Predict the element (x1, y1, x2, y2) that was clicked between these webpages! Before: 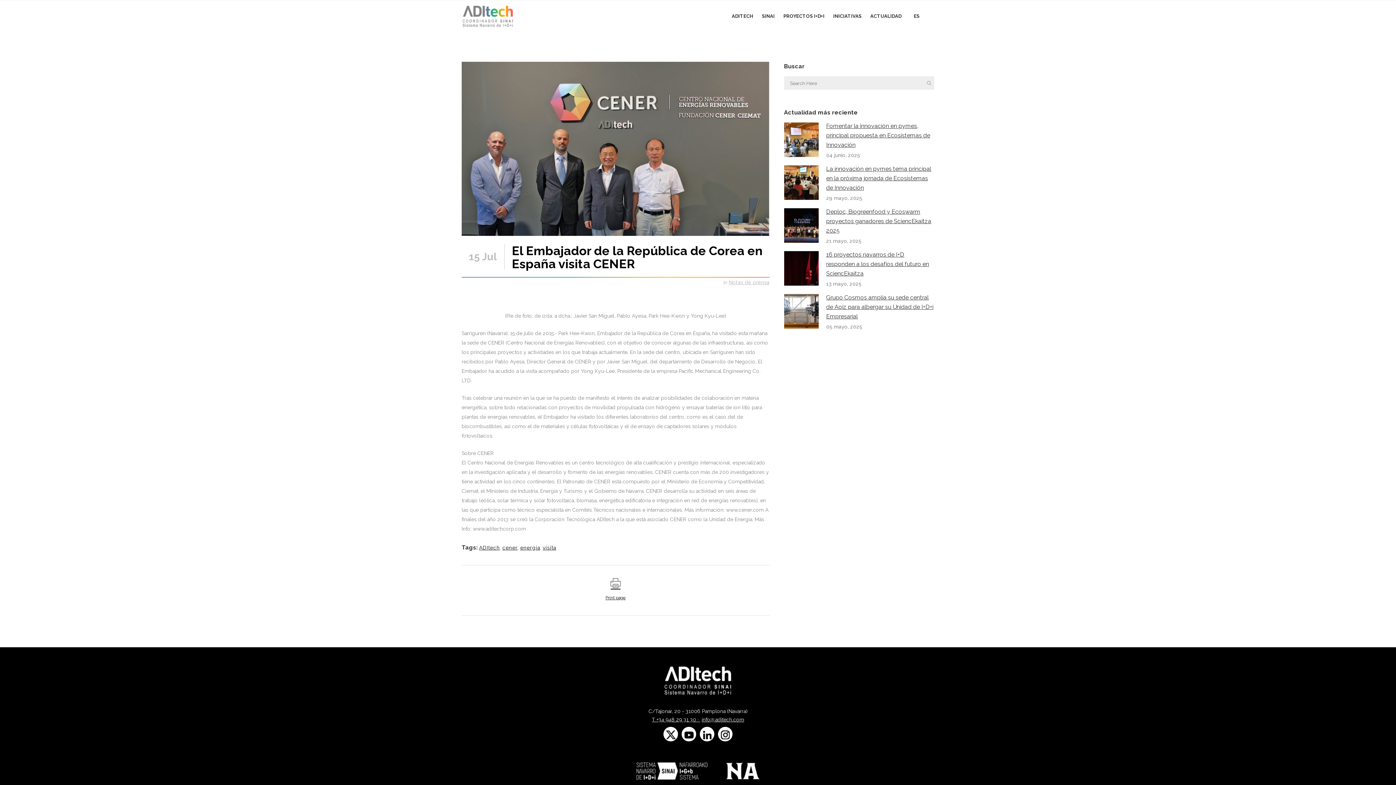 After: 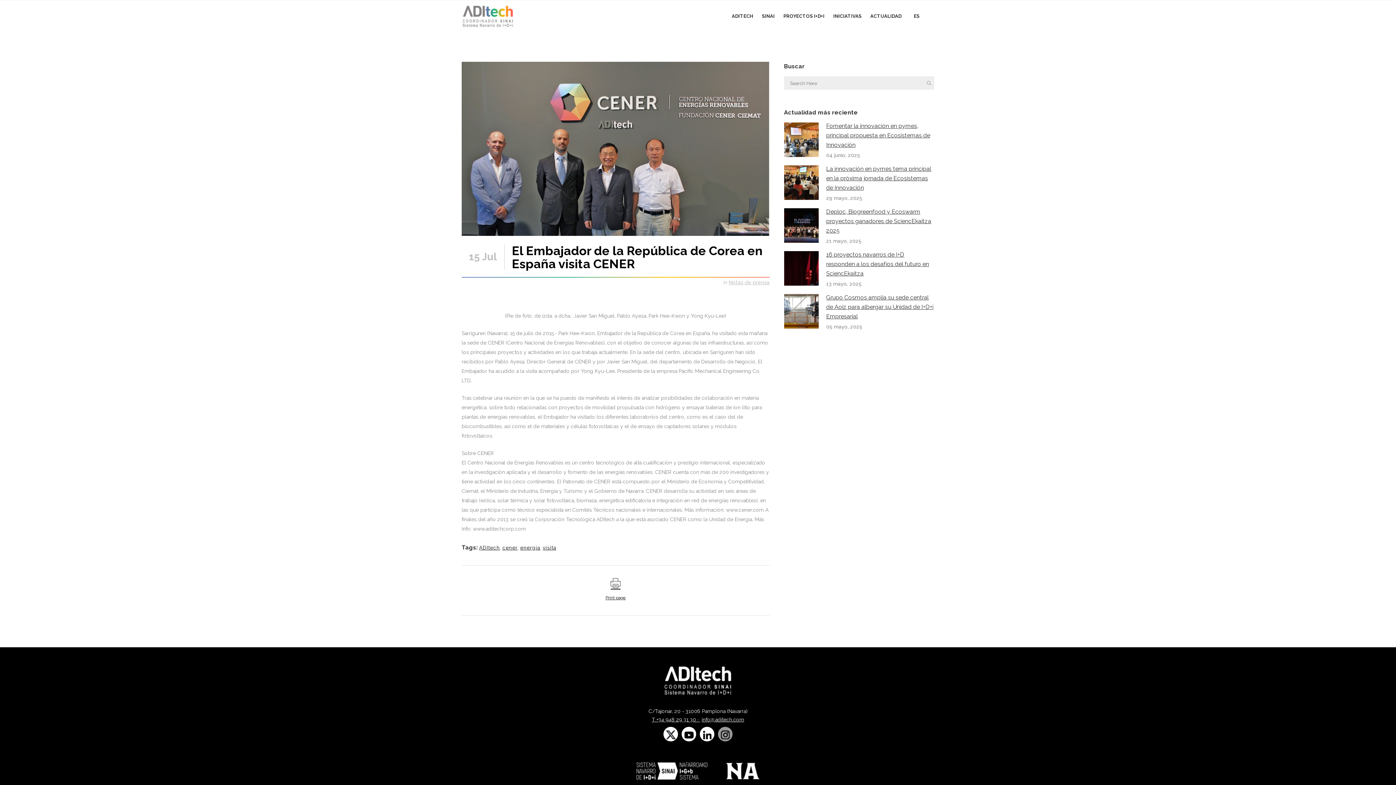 Action: bbox: (718, 727, 732, 741)